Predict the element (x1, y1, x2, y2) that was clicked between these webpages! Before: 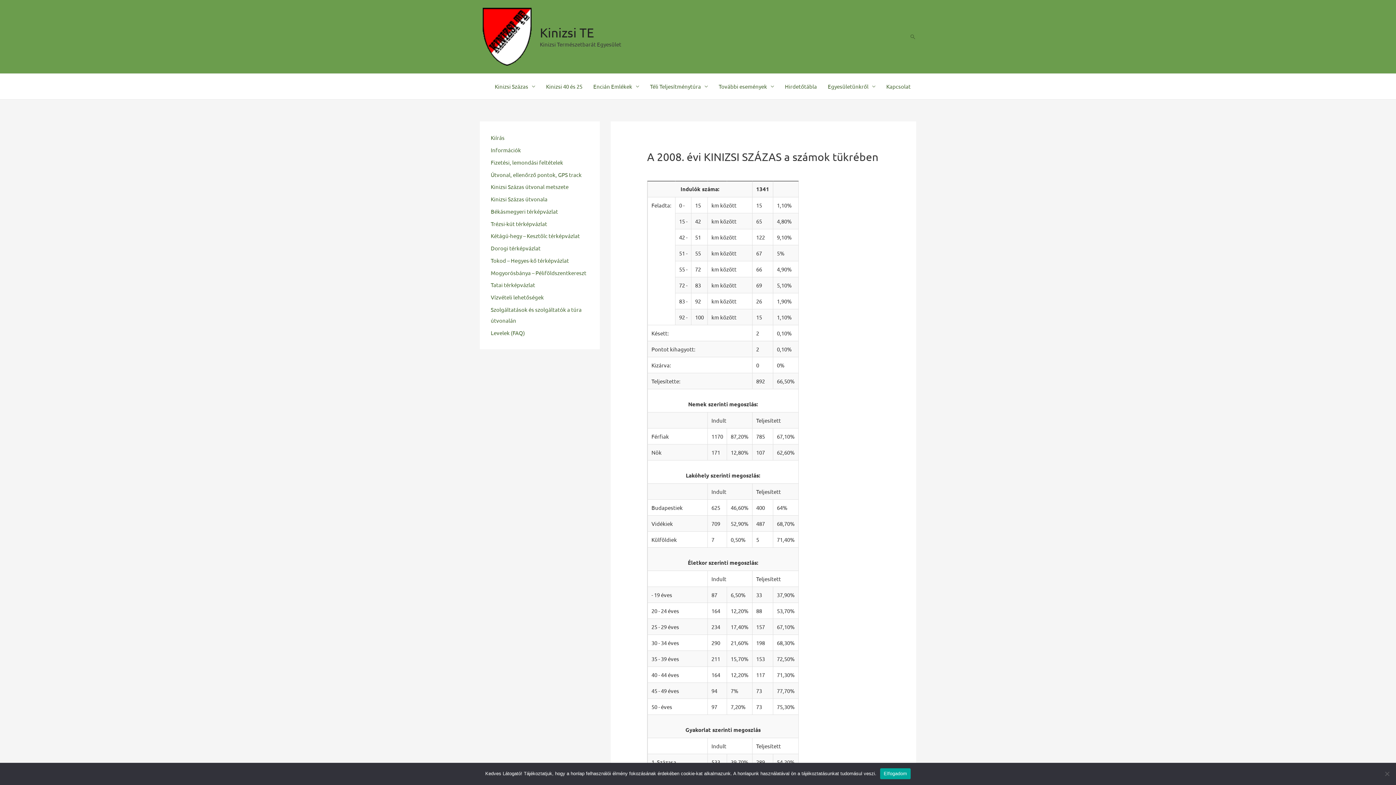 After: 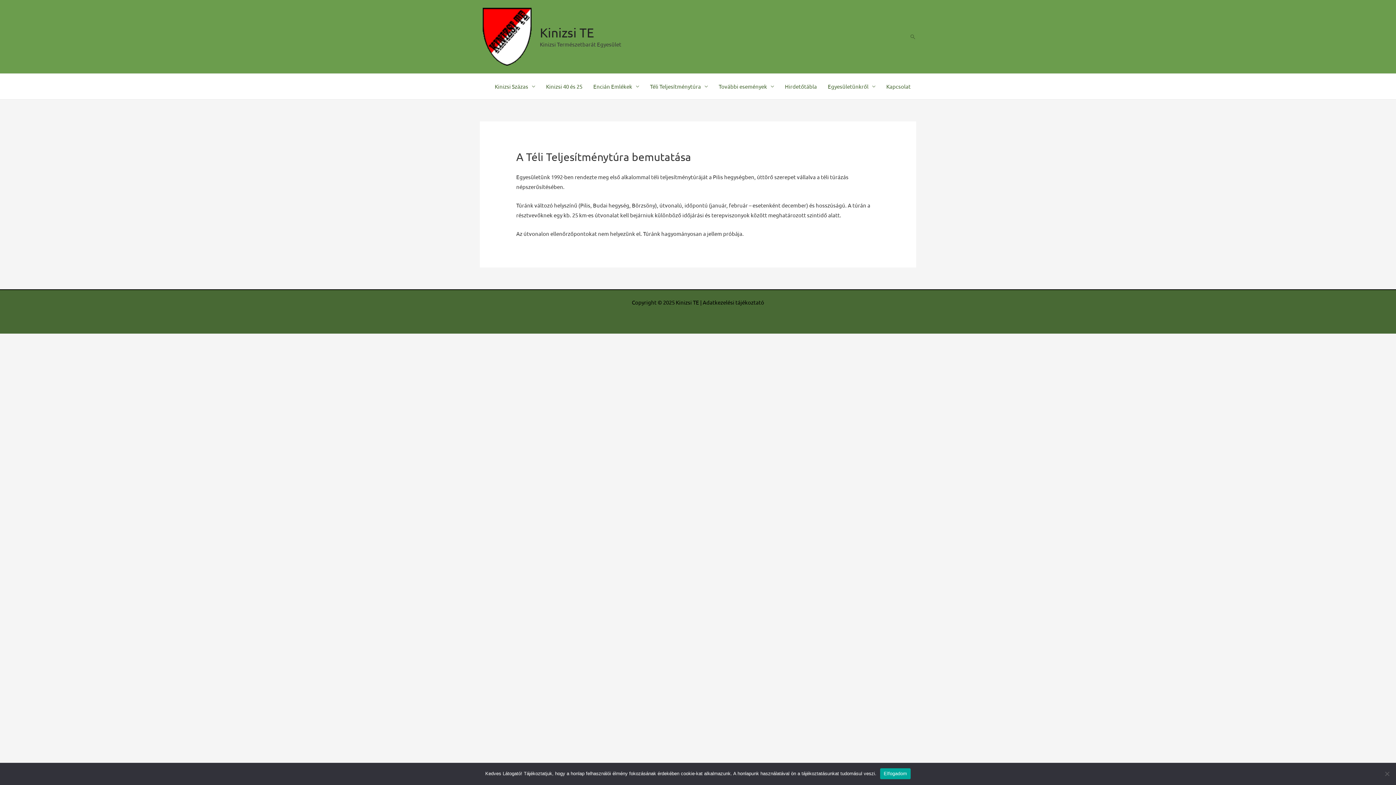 Action: label: Téli Teljesítménytúra bbox: (644, 73, 713, 99)